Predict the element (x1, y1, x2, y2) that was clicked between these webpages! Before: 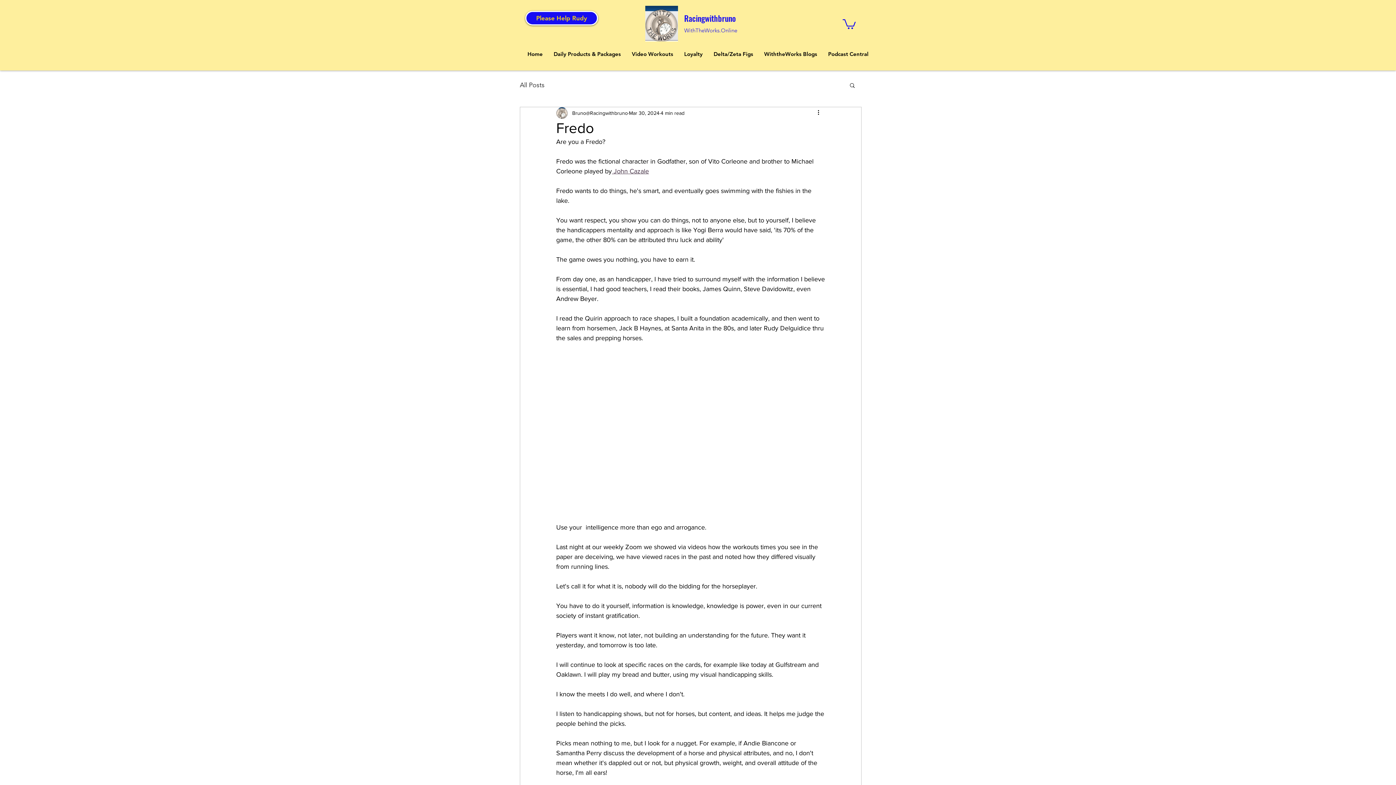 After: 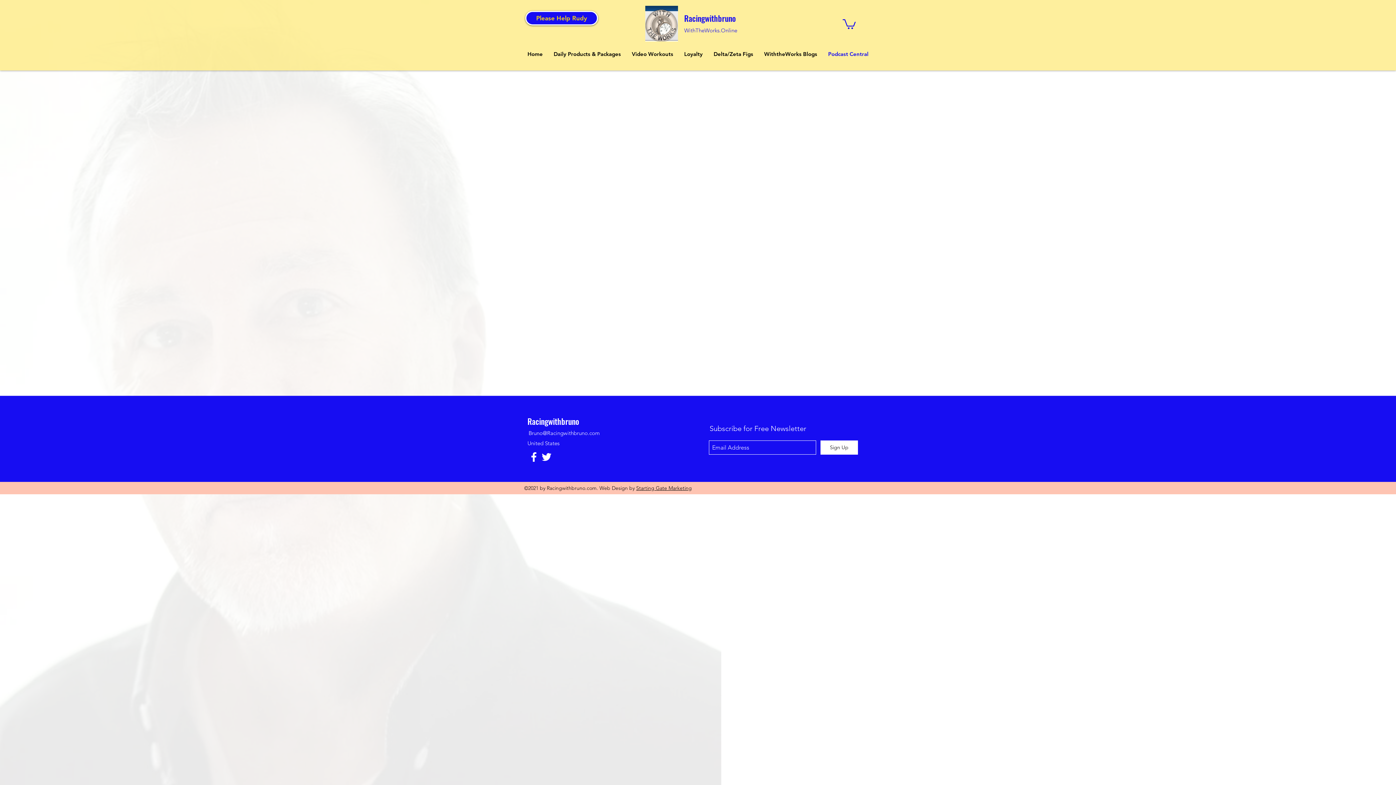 Action: bbox: (822, 48, 874, 59) label: Podcast Central